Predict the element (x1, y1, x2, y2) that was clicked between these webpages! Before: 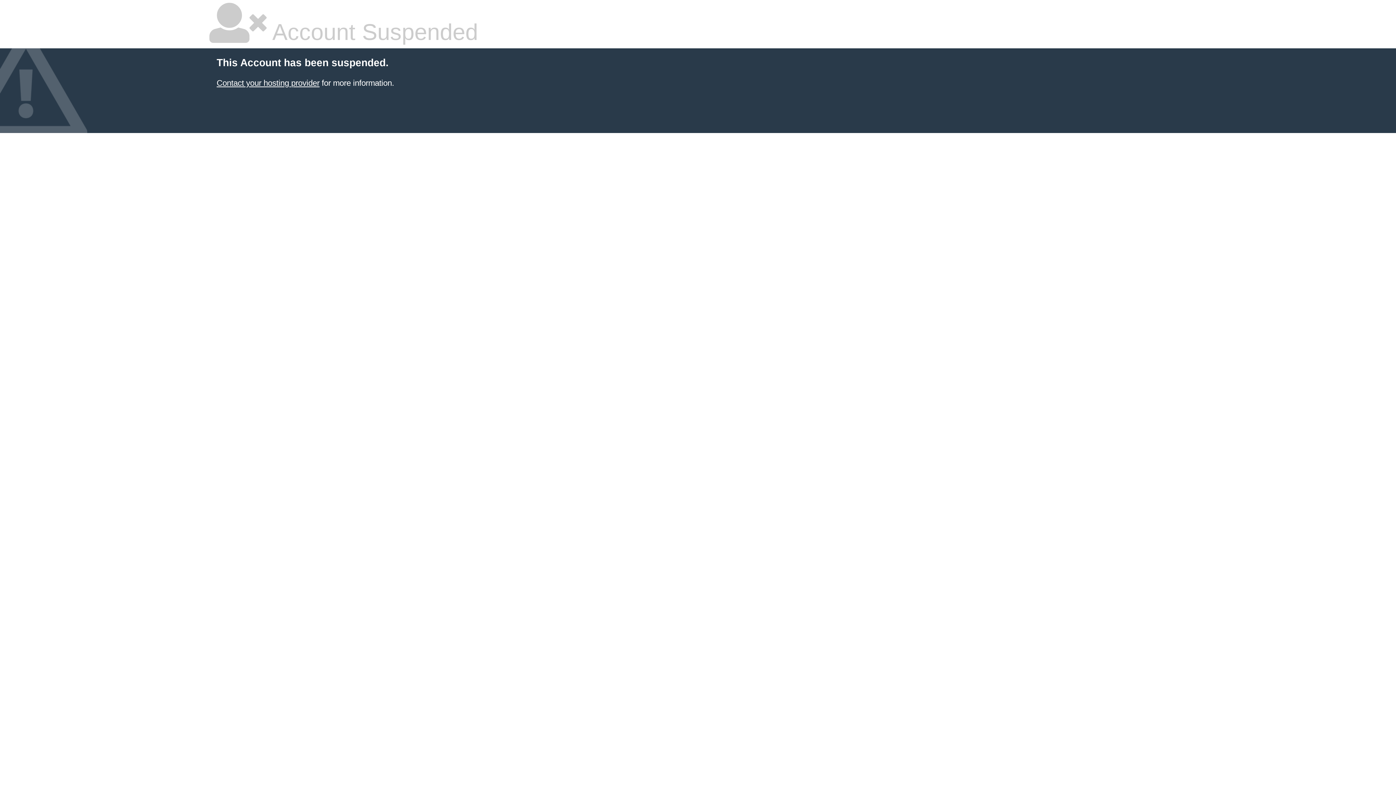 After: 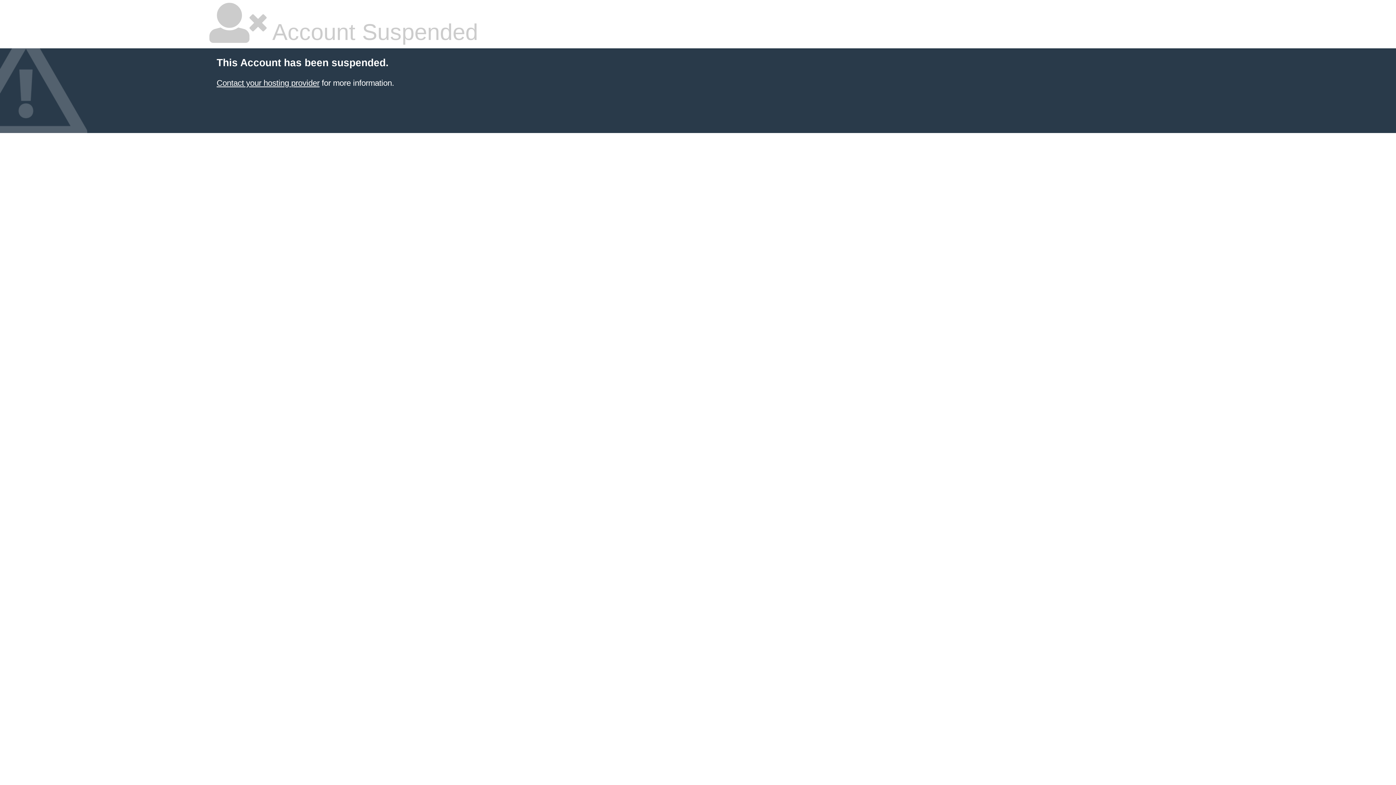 Action: bbox: (216, 78, 319, 87) label: Contact your hosting provider